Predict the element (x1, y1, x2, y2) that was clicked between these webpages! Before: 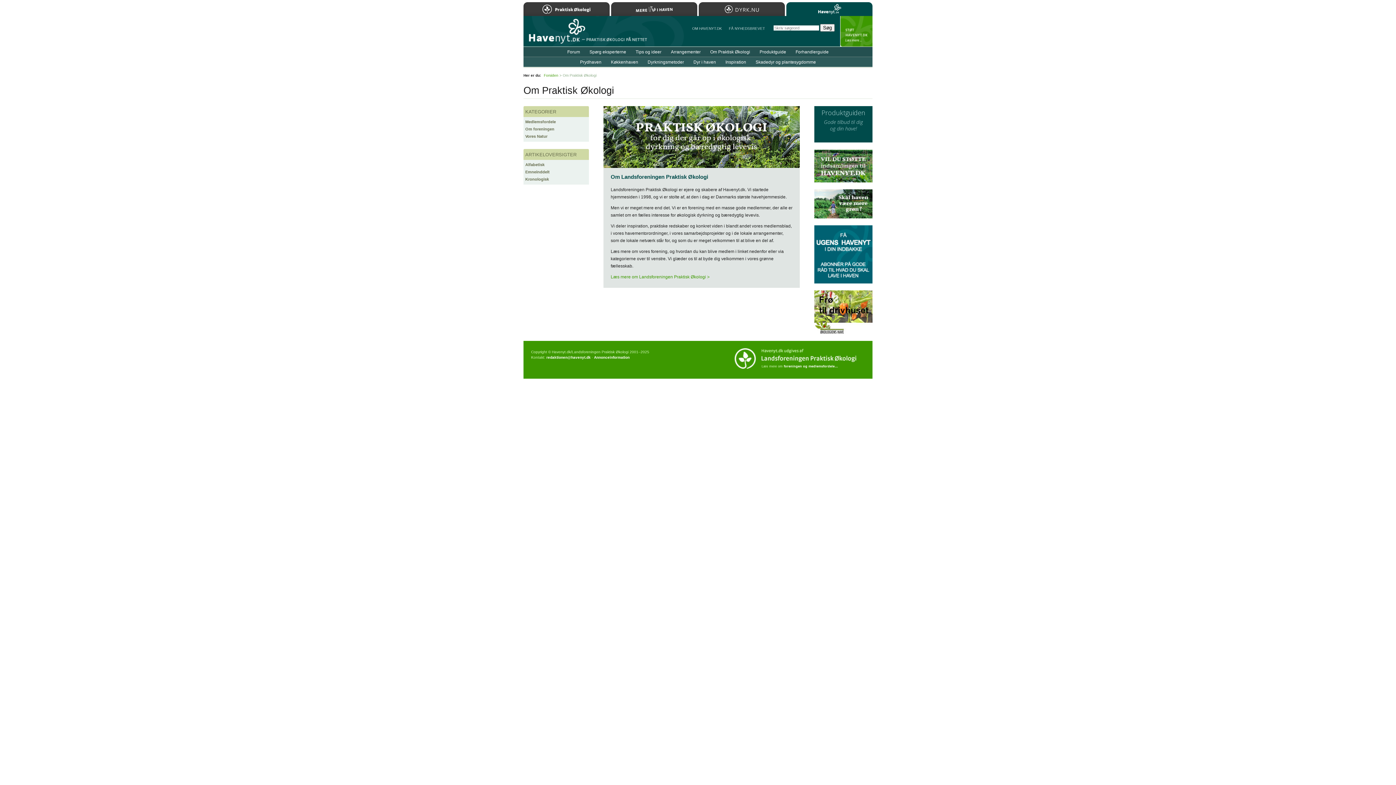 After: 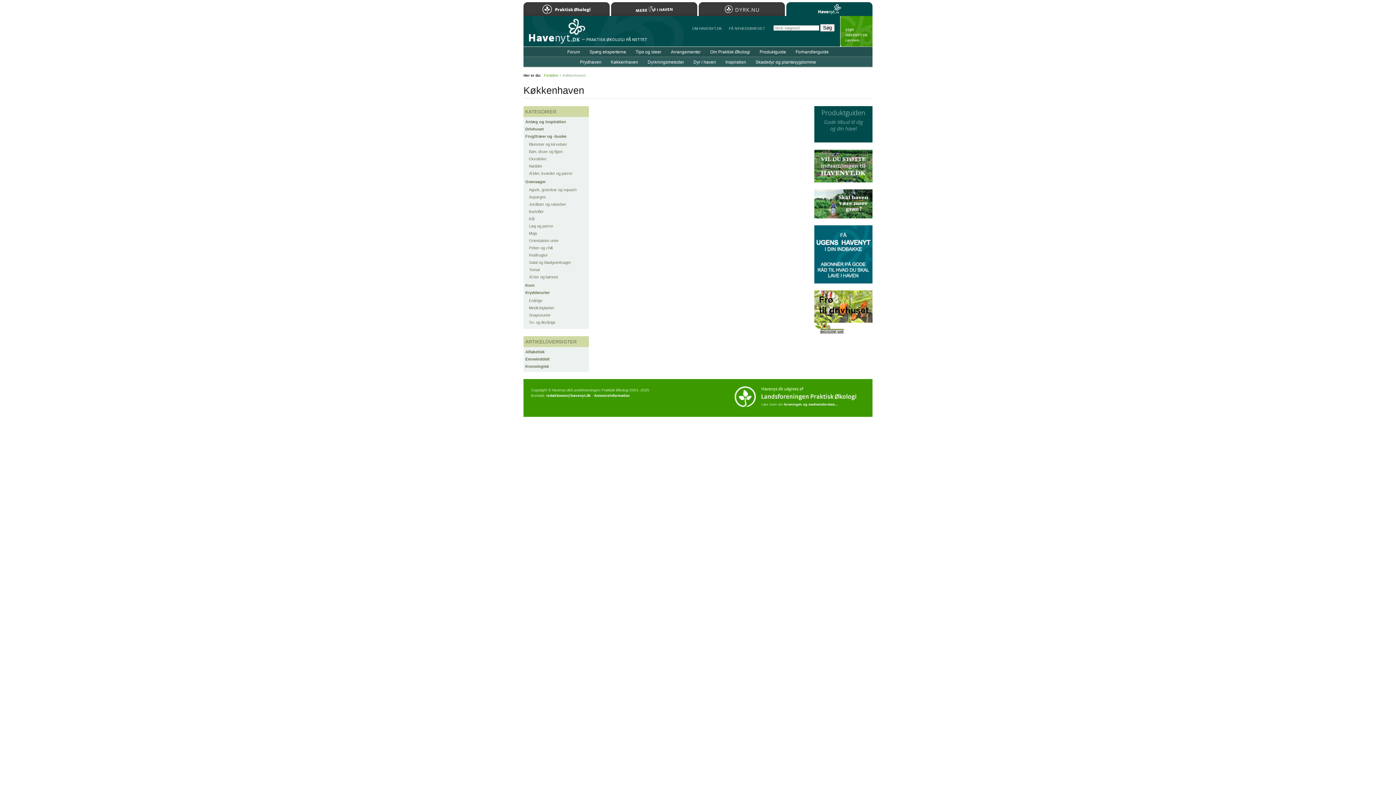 Action: bbox: (611, 59, 638, 64) label: Køkkenhaven